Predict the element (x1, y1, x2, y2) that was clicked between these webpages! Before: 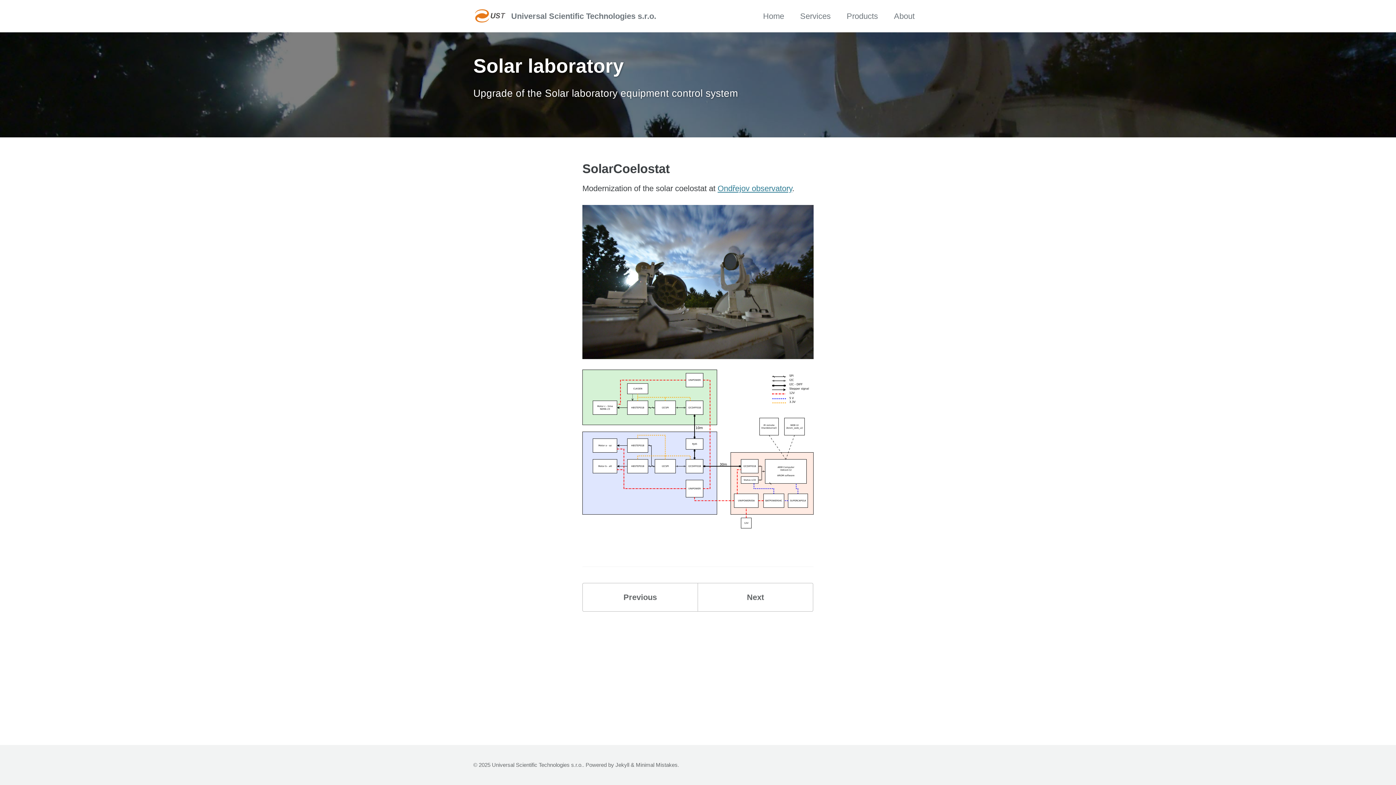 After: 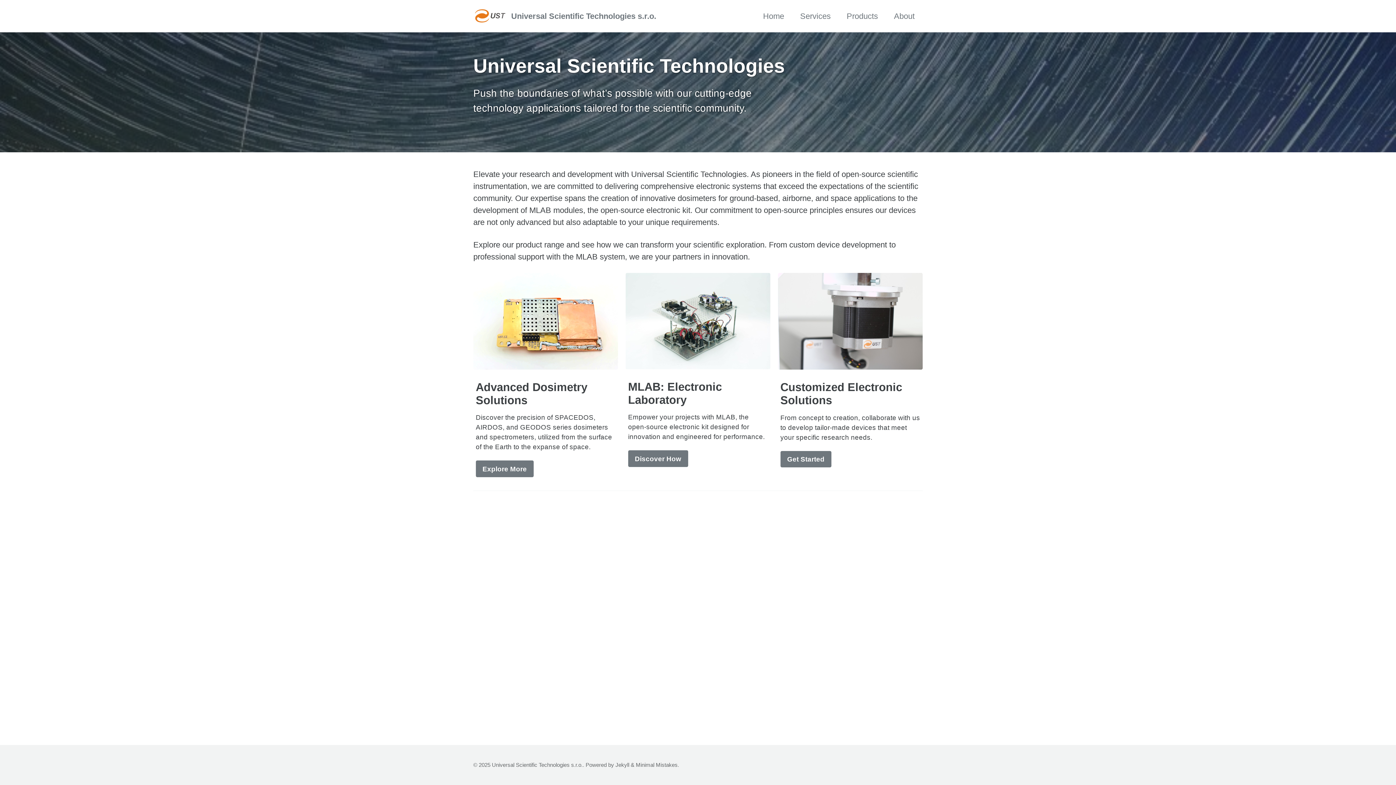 Action: bbox: (763, 10, 784, 22) label: Home